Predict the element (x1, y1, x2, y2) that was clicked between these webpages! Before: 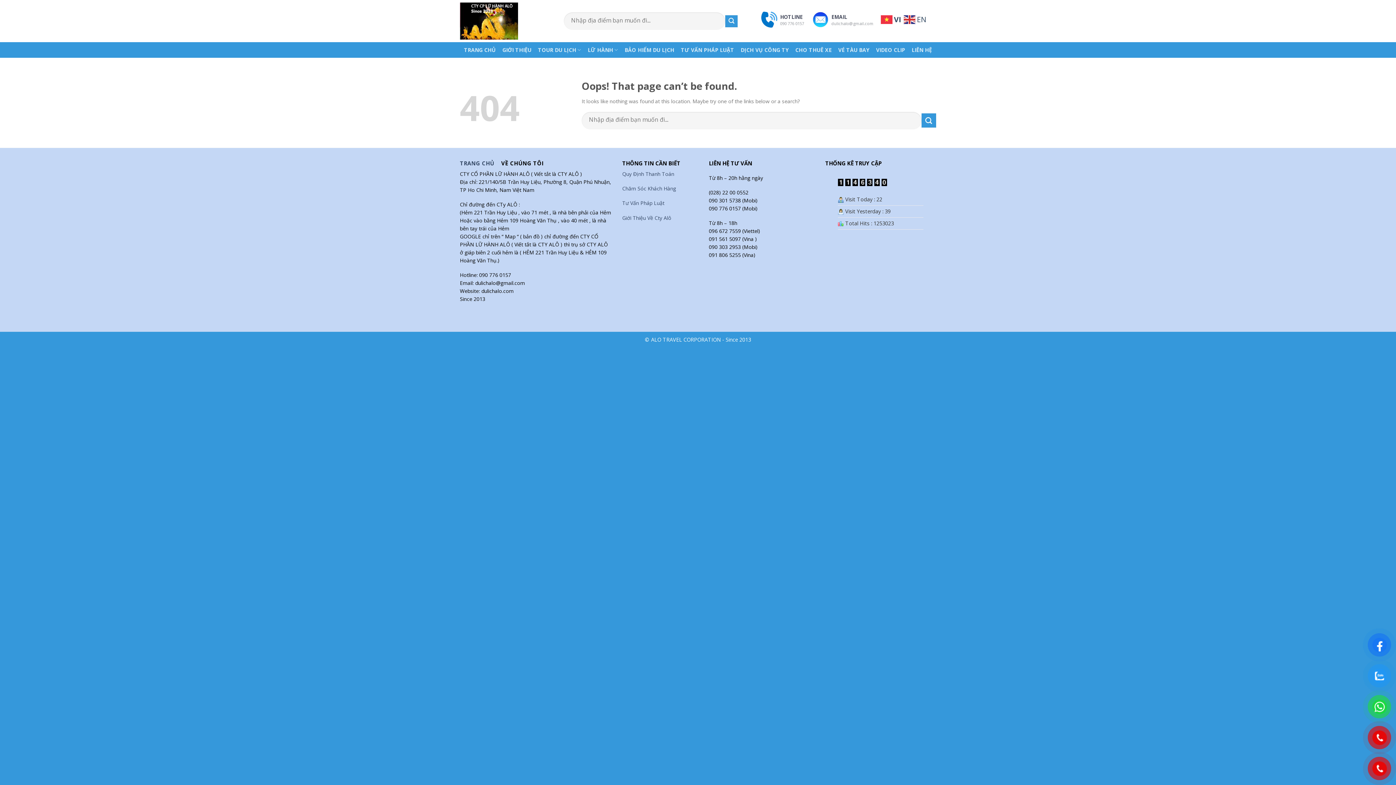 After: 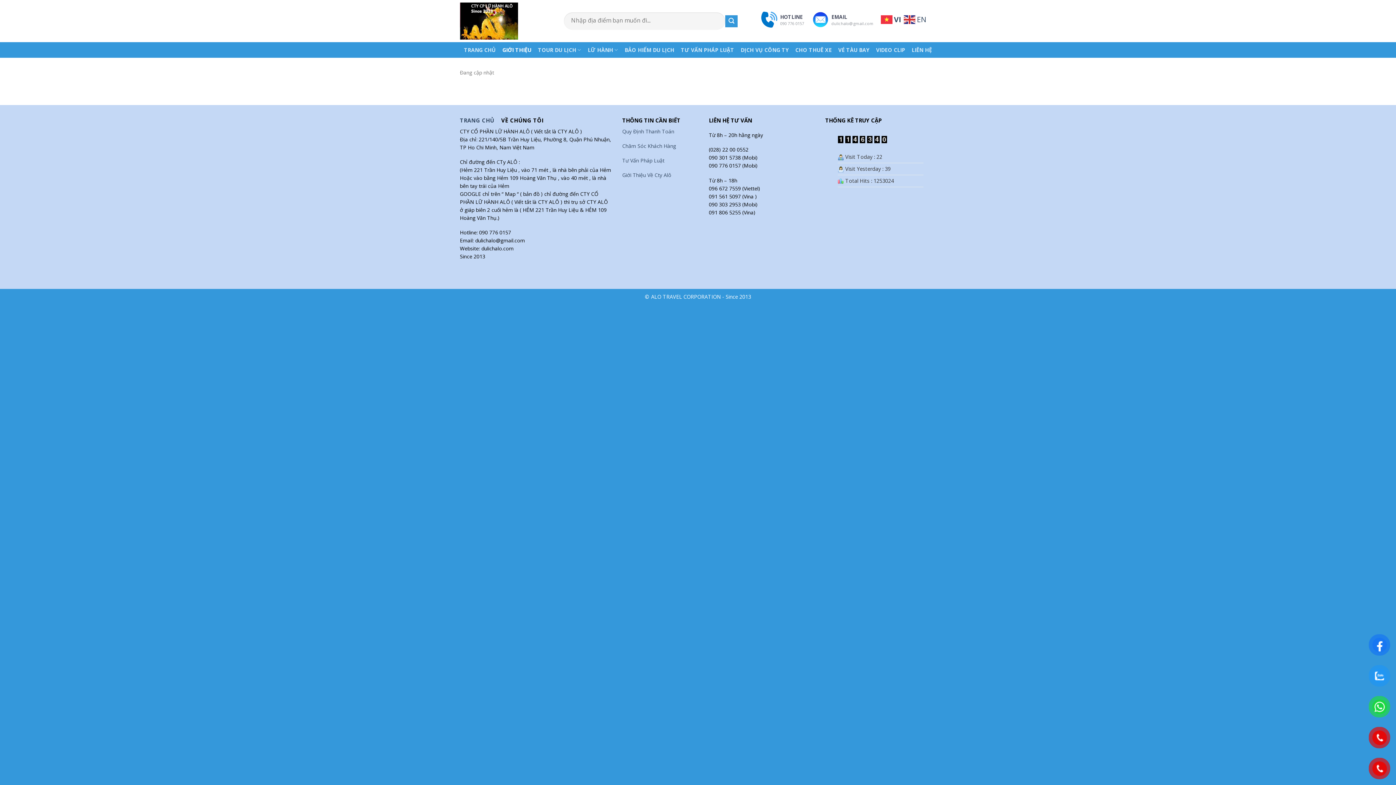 Action: bbox: (502, 43, 531, 56) label: GIỚI THIỆU